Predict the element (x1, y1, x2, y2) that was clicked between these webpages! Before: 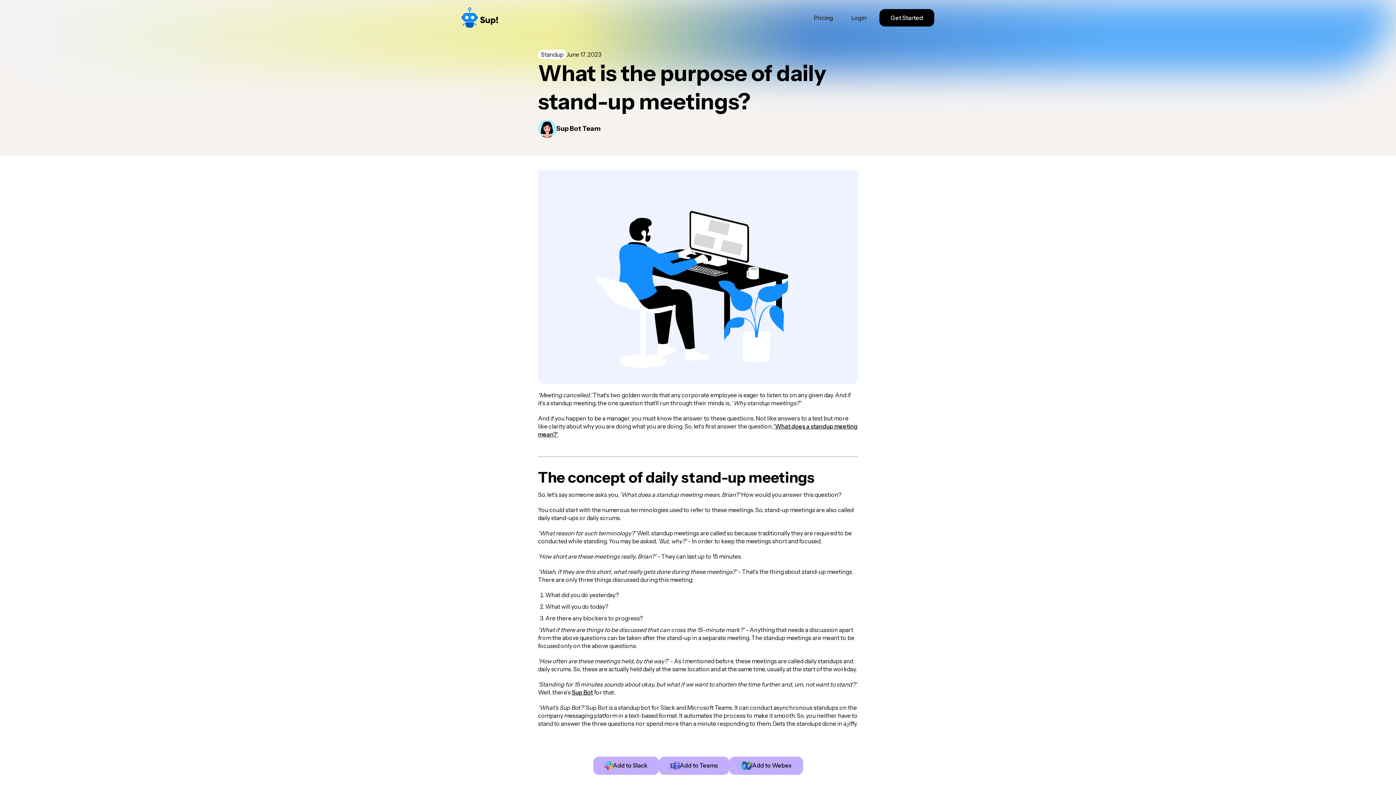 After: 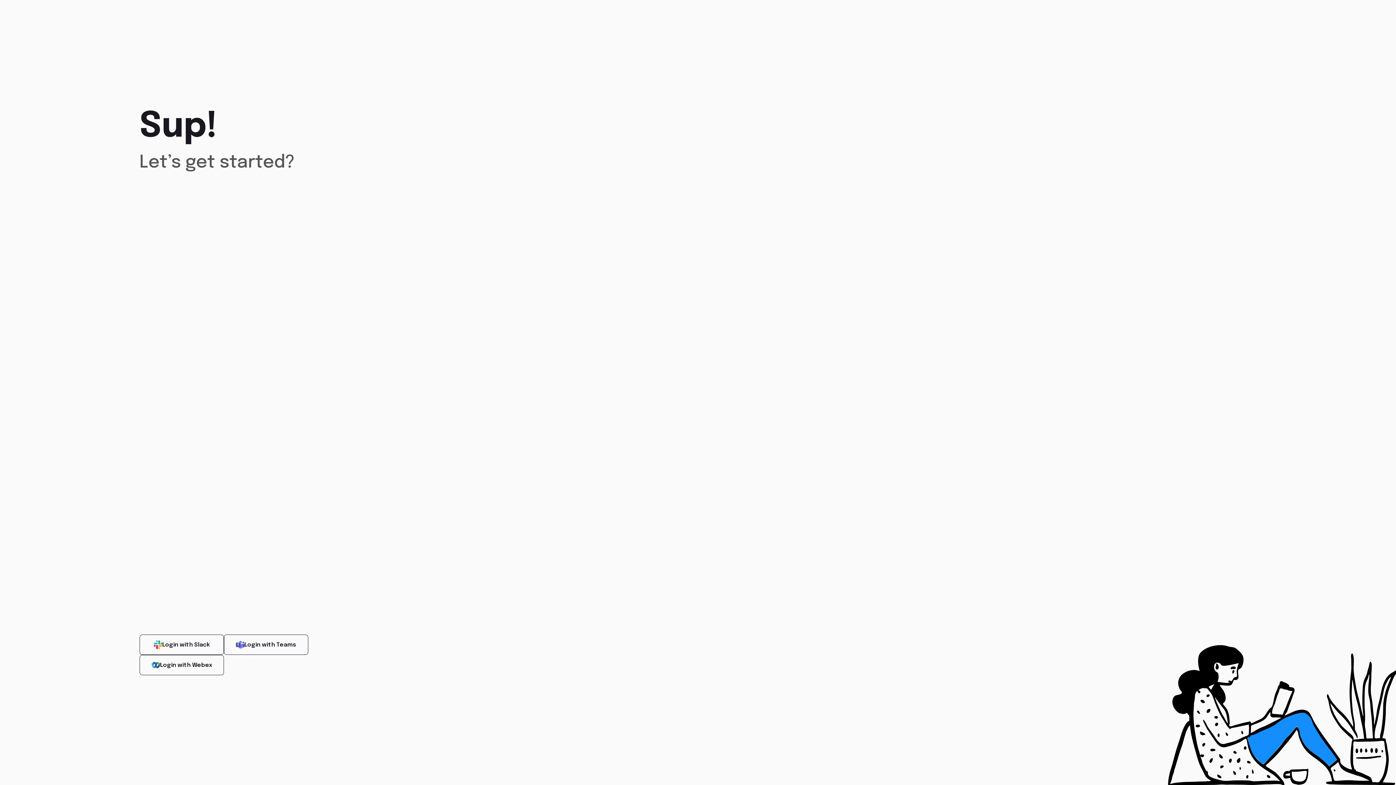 Action: label: Login bbox: (851, 13, 866, 21)